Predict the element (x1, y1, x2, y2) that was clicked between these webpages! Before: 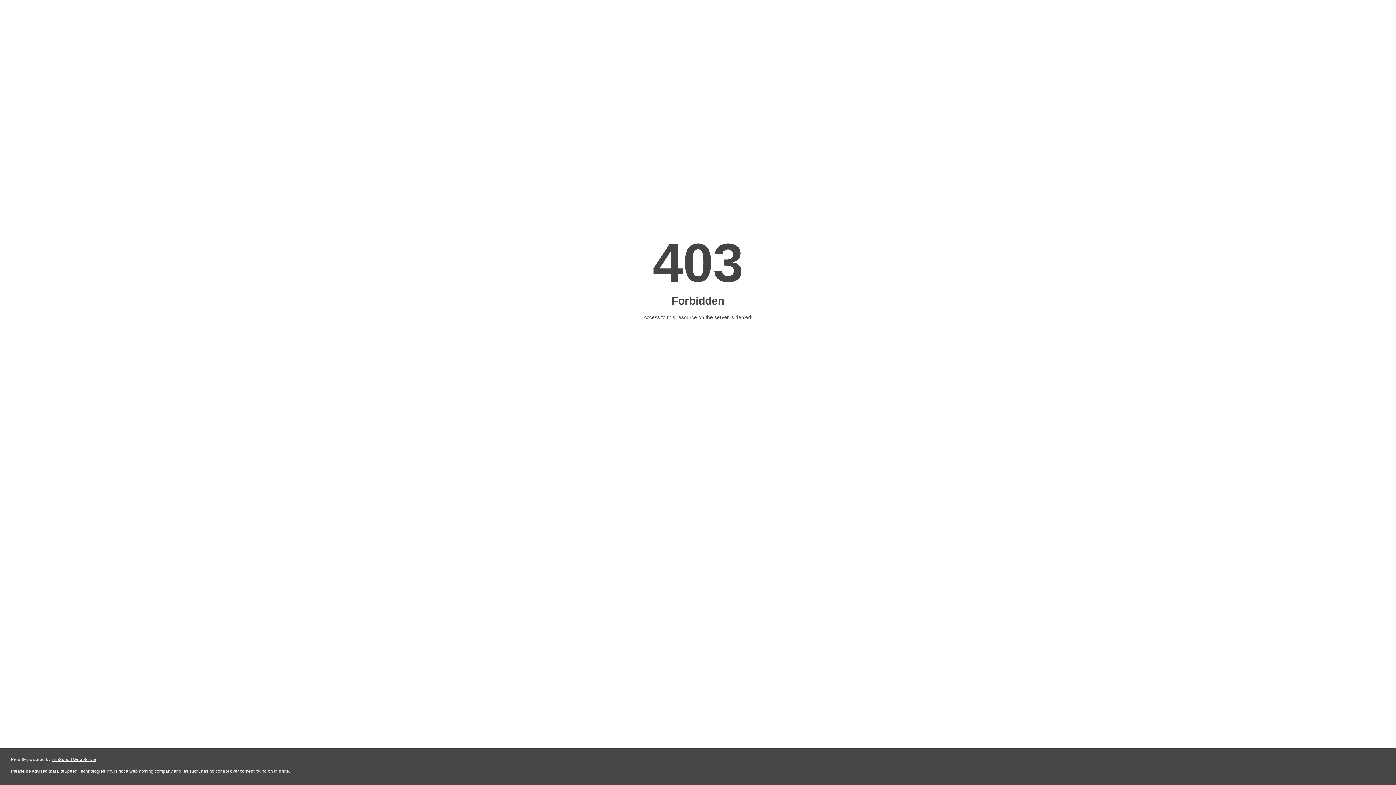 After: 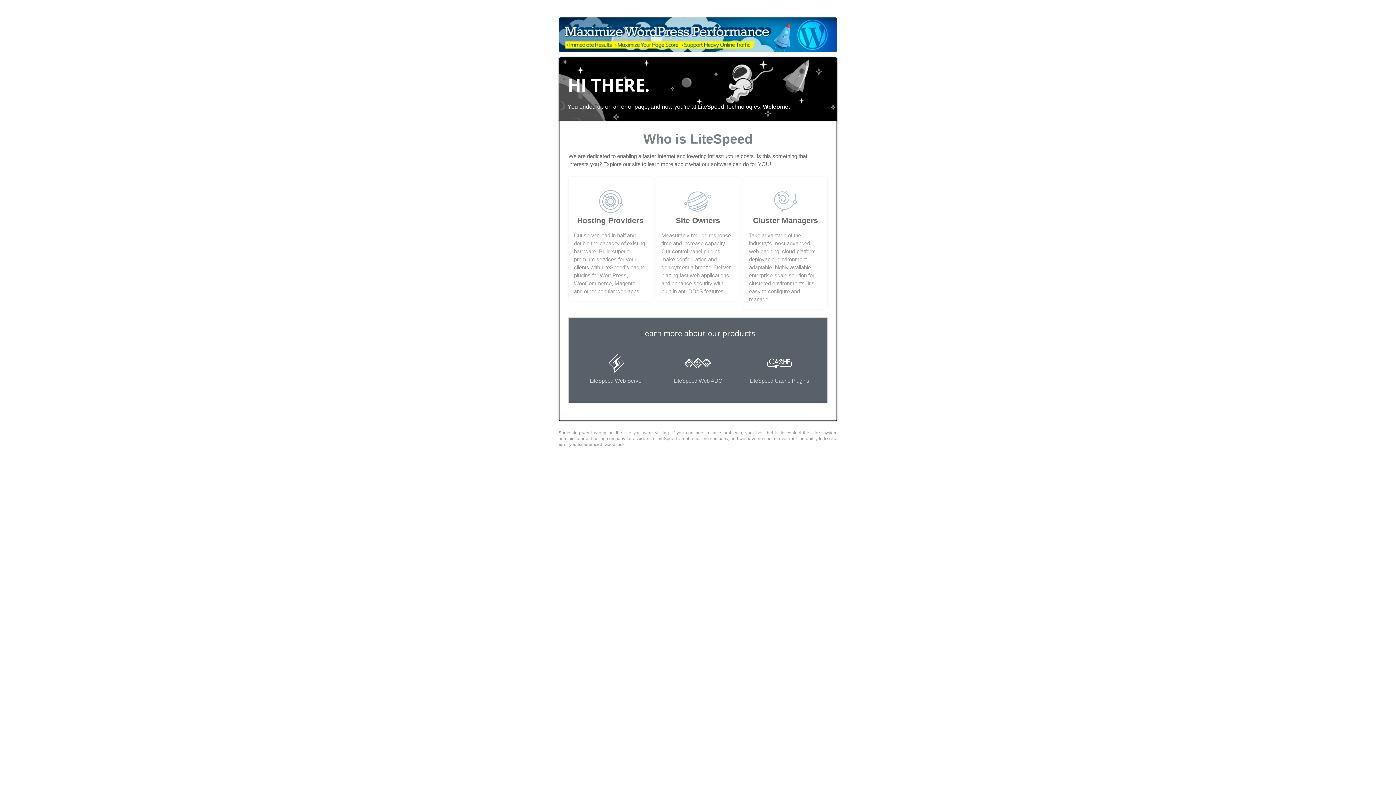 Action: label: LiteSpeed Web Server bbox: (51, 757, 96, 762)